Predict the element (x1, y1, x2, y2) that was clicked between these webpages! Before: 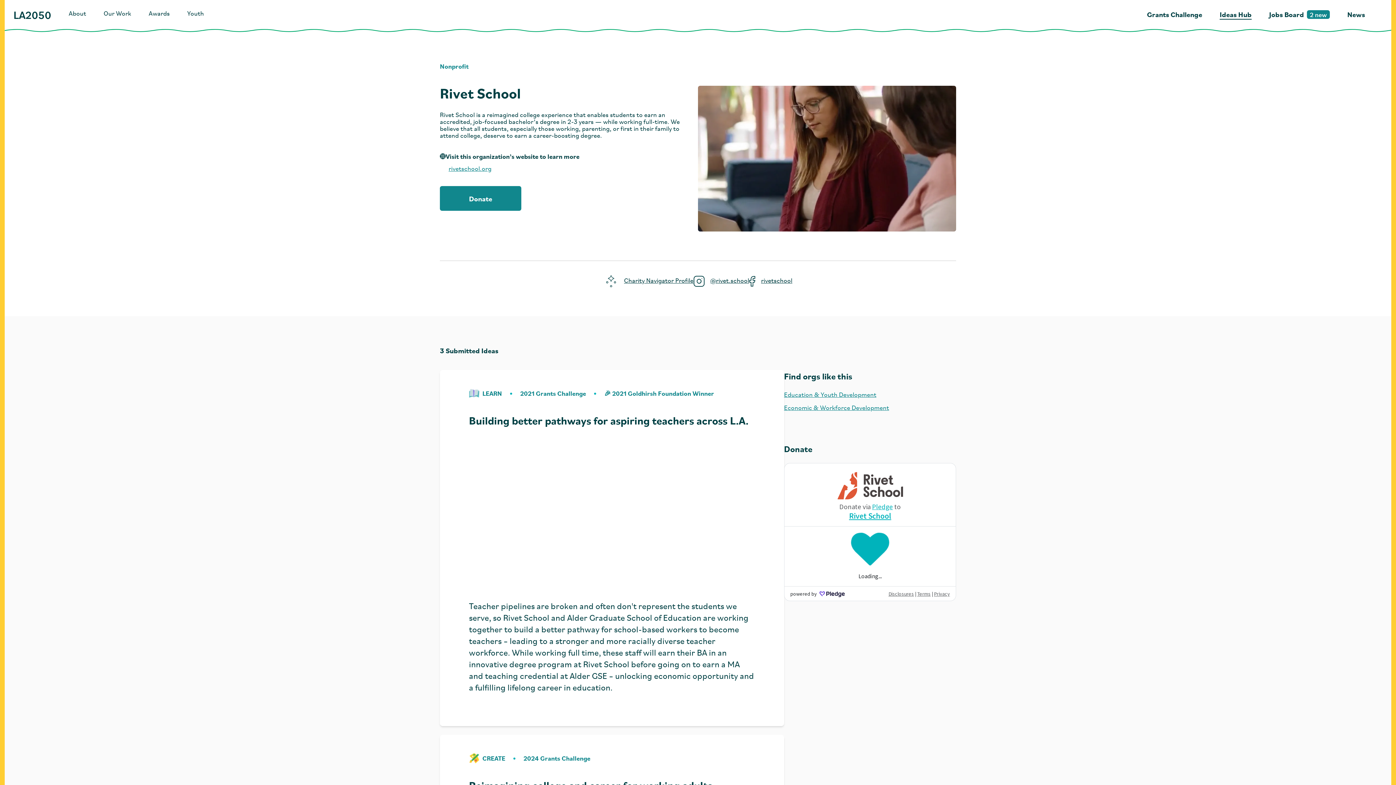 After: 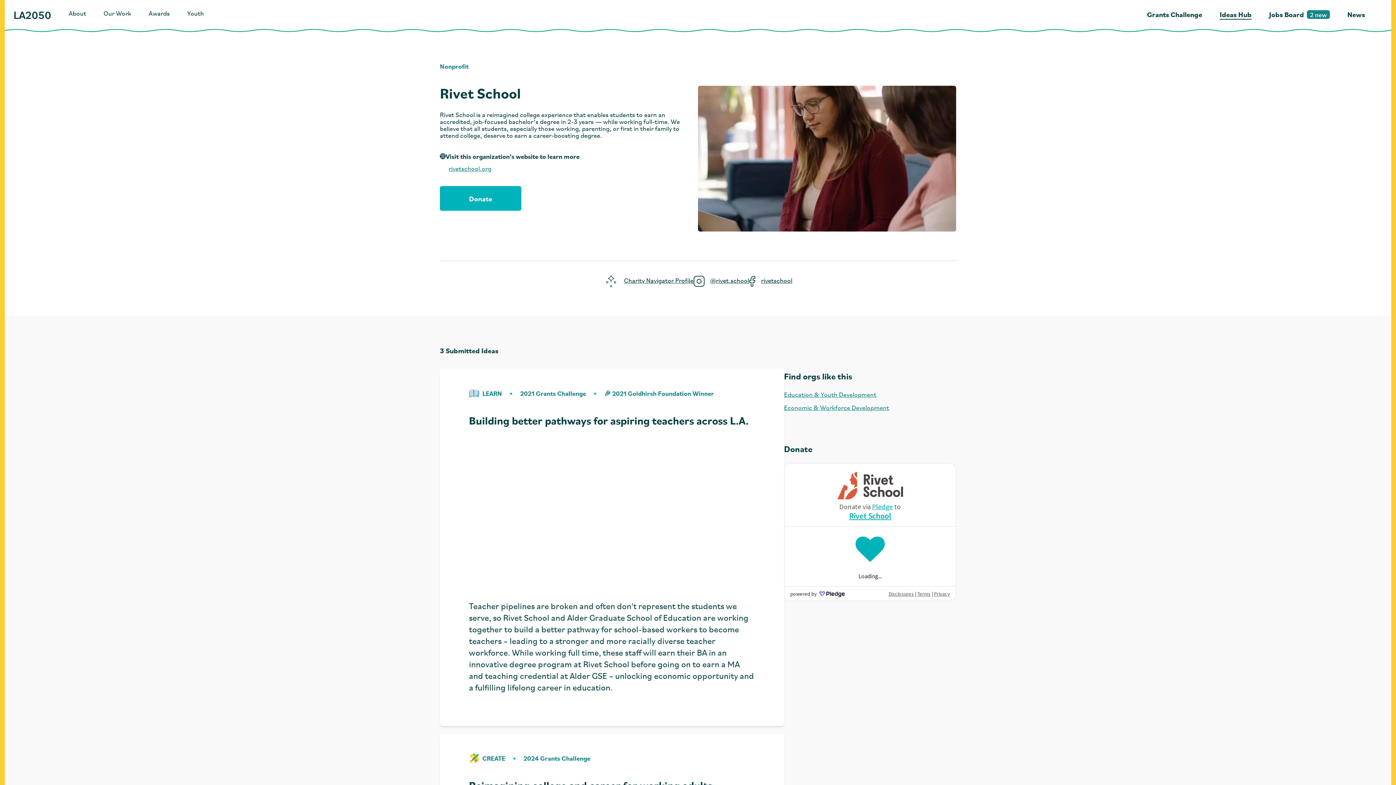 Action: bbox: (440, 186, 521, 210) label: Donate